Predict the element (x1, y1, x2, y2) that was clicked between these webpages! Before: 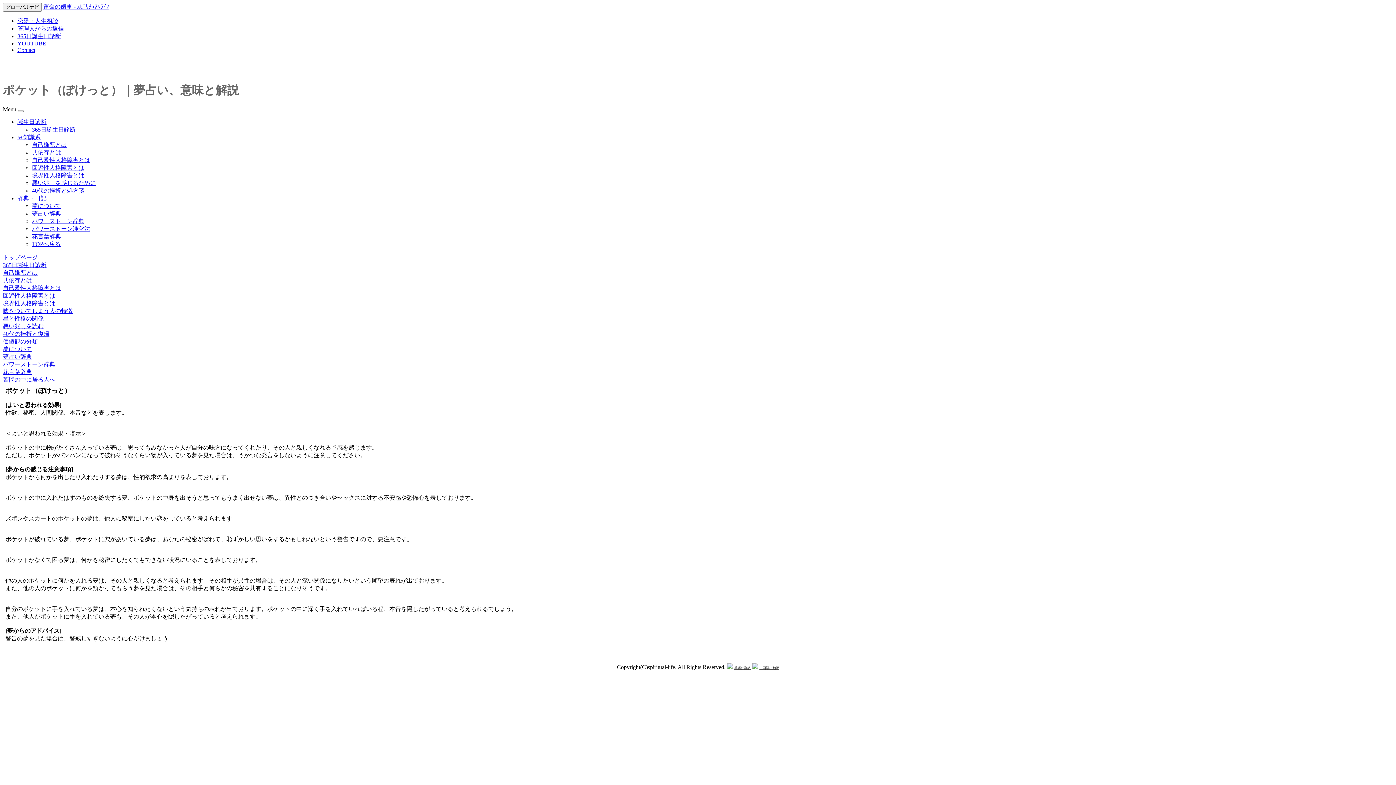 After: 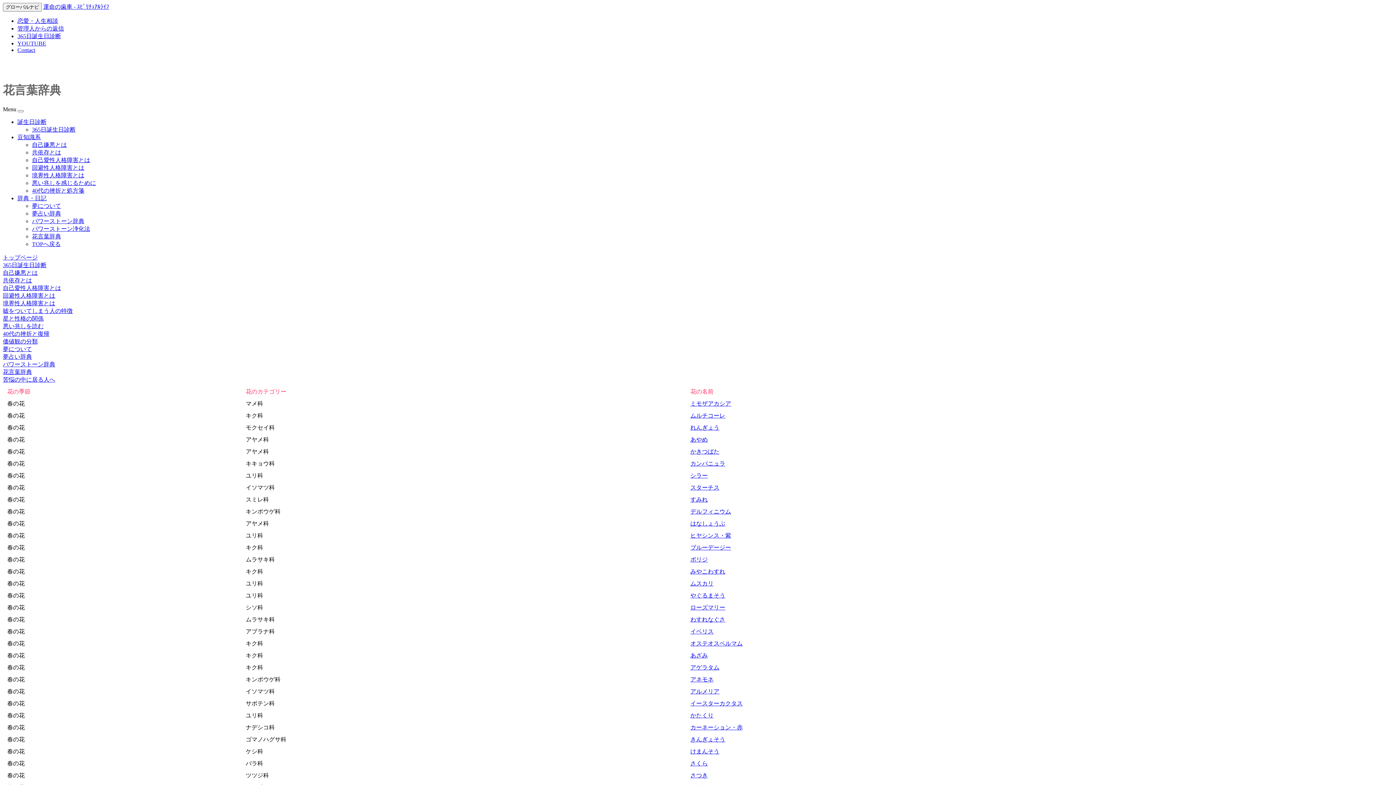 Action: bbox: (2, 369, 32, 375) label: 花言葉辞典